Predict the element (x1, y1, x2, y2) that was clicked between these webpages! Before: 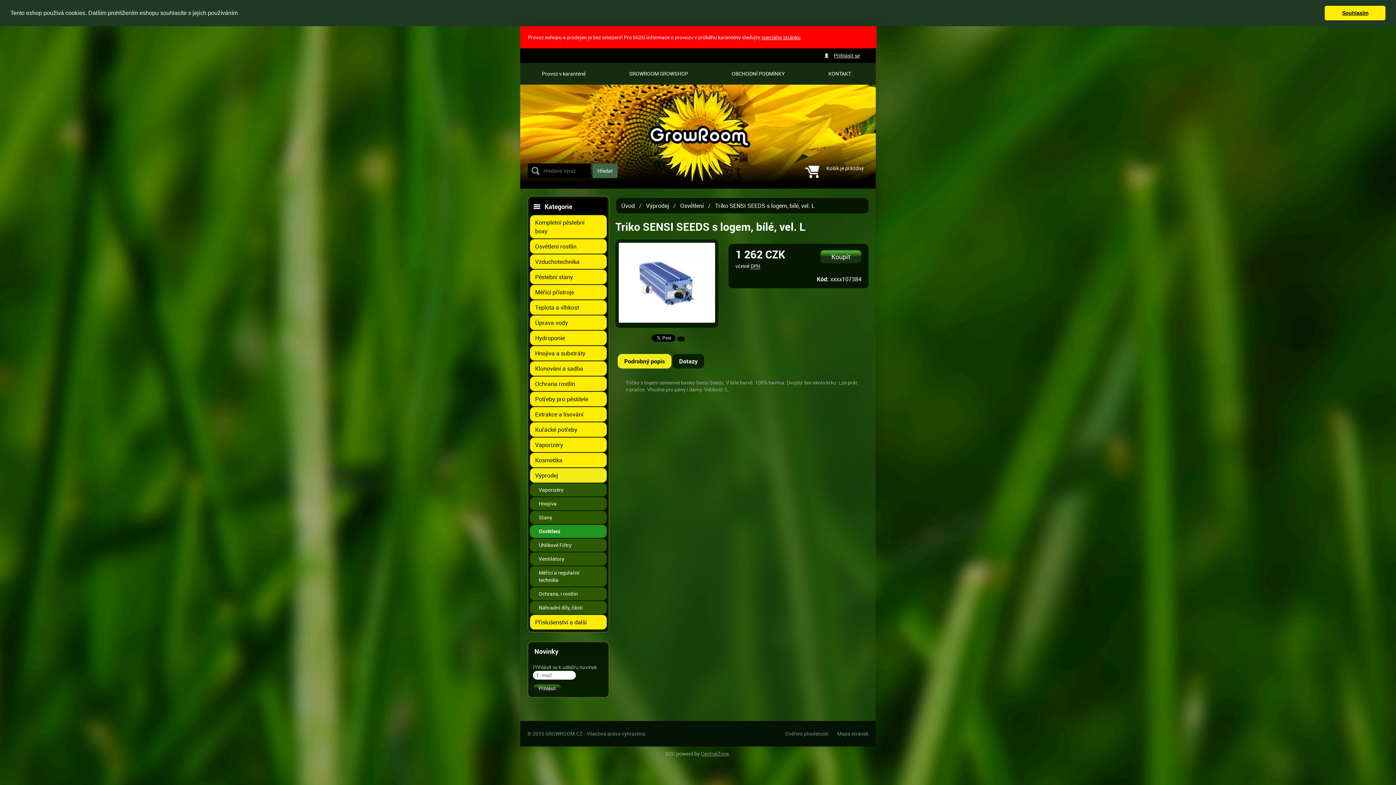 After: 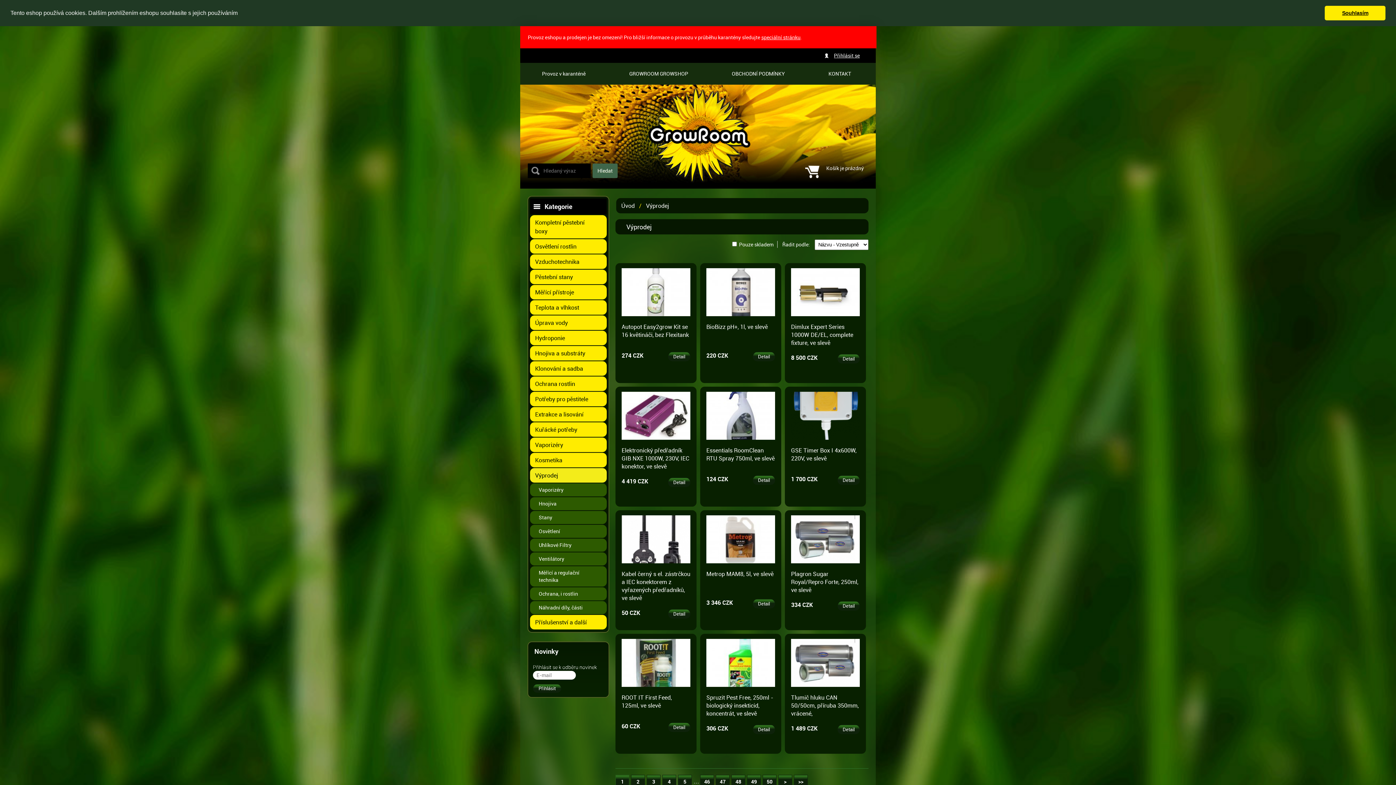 Action: bbox: (530, 468, 606, 482) label: Výprodej